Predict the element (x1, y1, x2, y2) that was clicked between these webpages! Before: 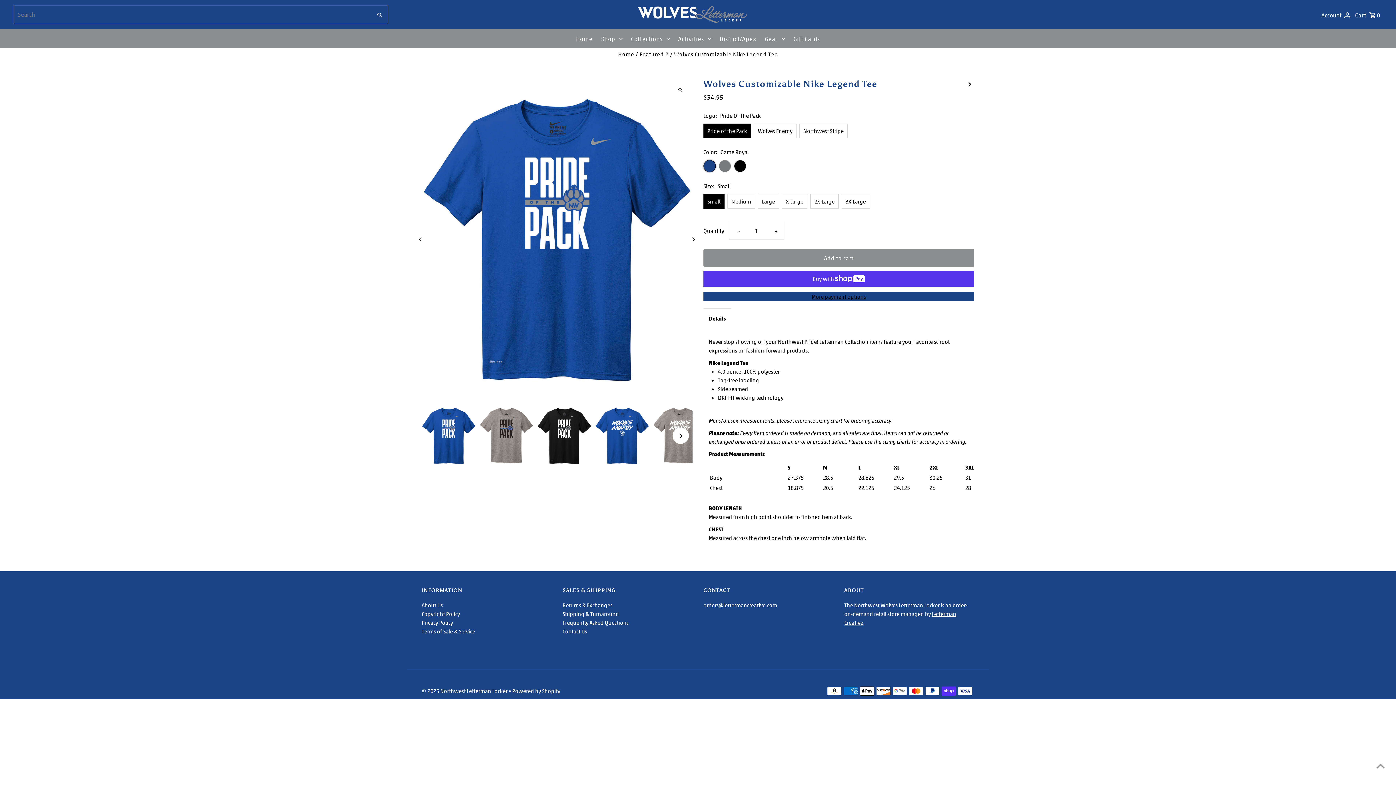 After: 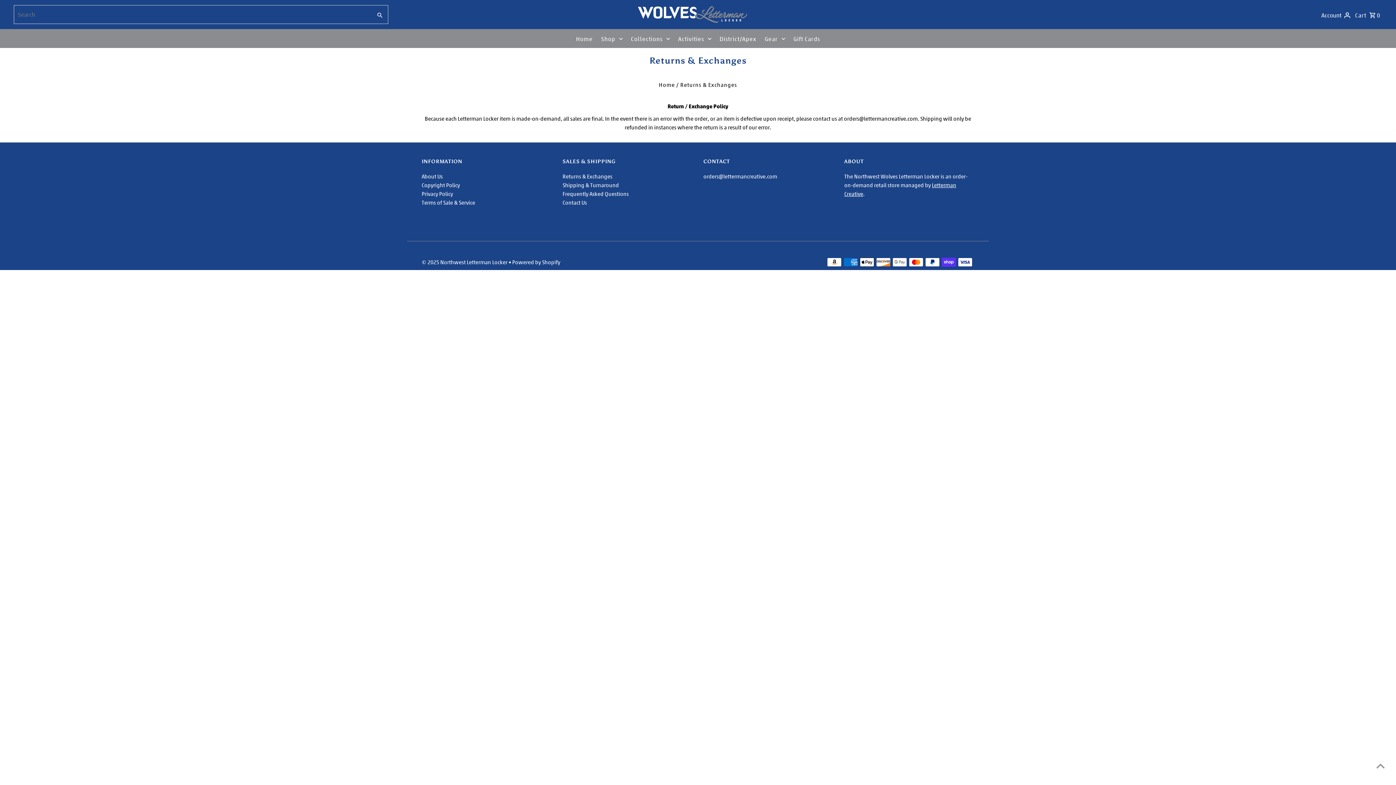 Action: label: Returns & Exchanges bbox: (562, 601, 612, 609)